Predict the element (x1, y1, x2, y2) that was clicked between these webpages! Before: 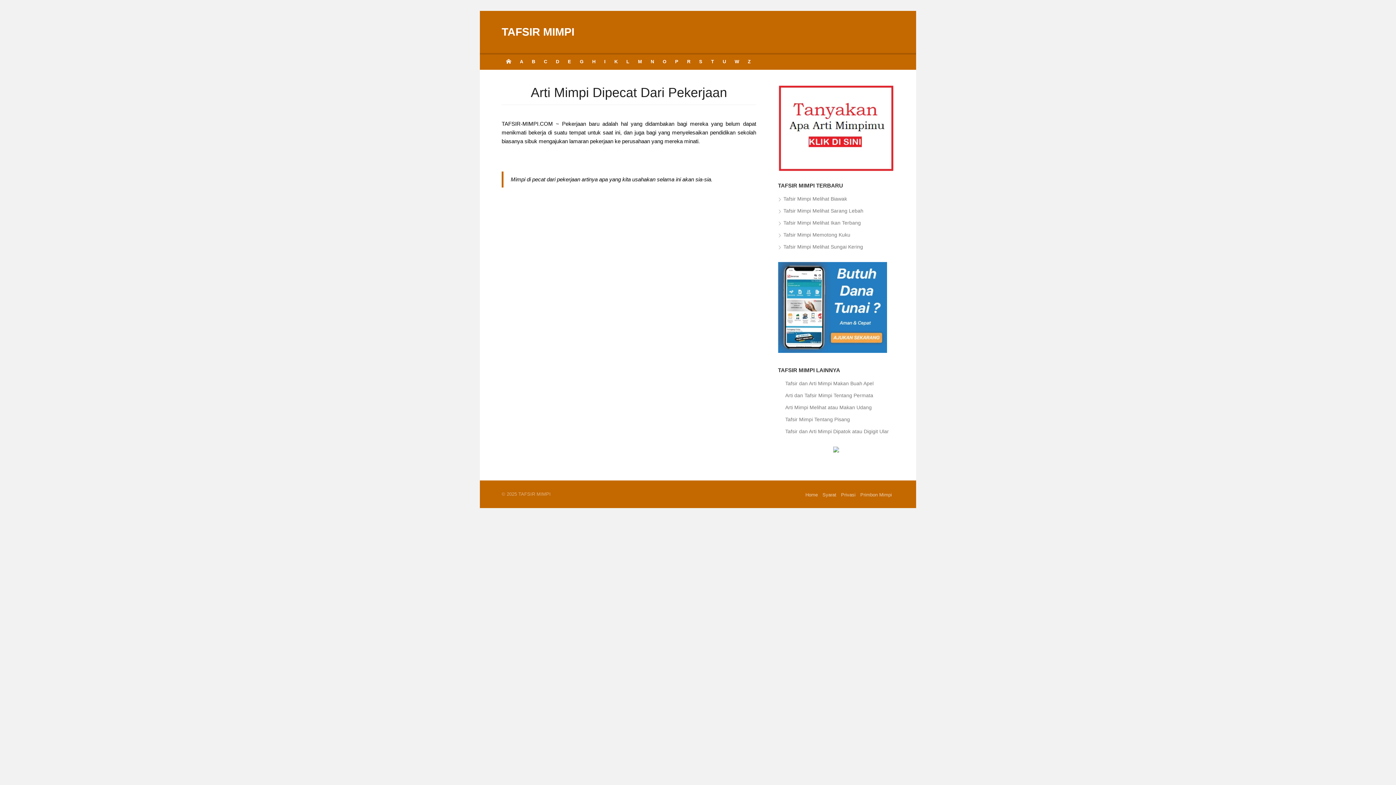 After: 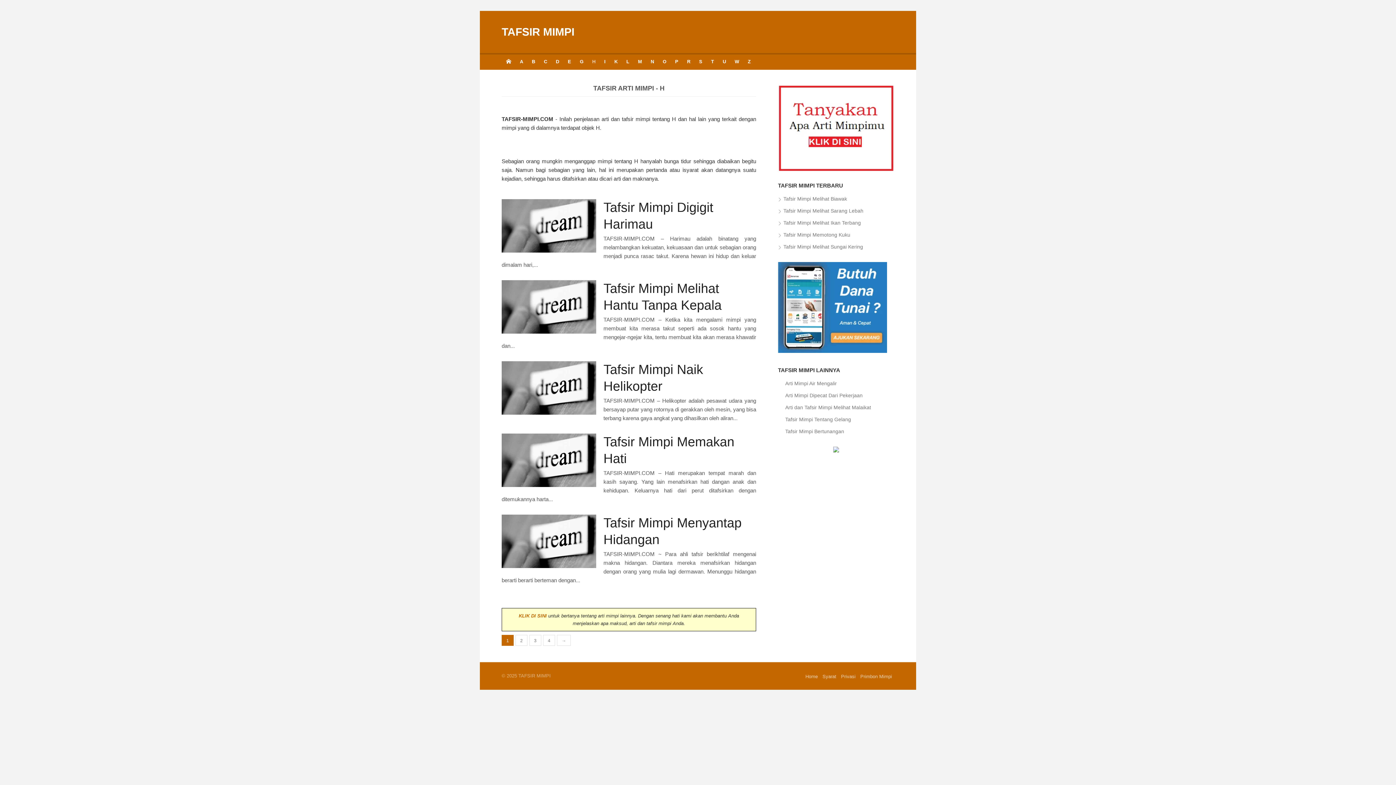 Action: bbox: (588, 53, 600, 69) label: H